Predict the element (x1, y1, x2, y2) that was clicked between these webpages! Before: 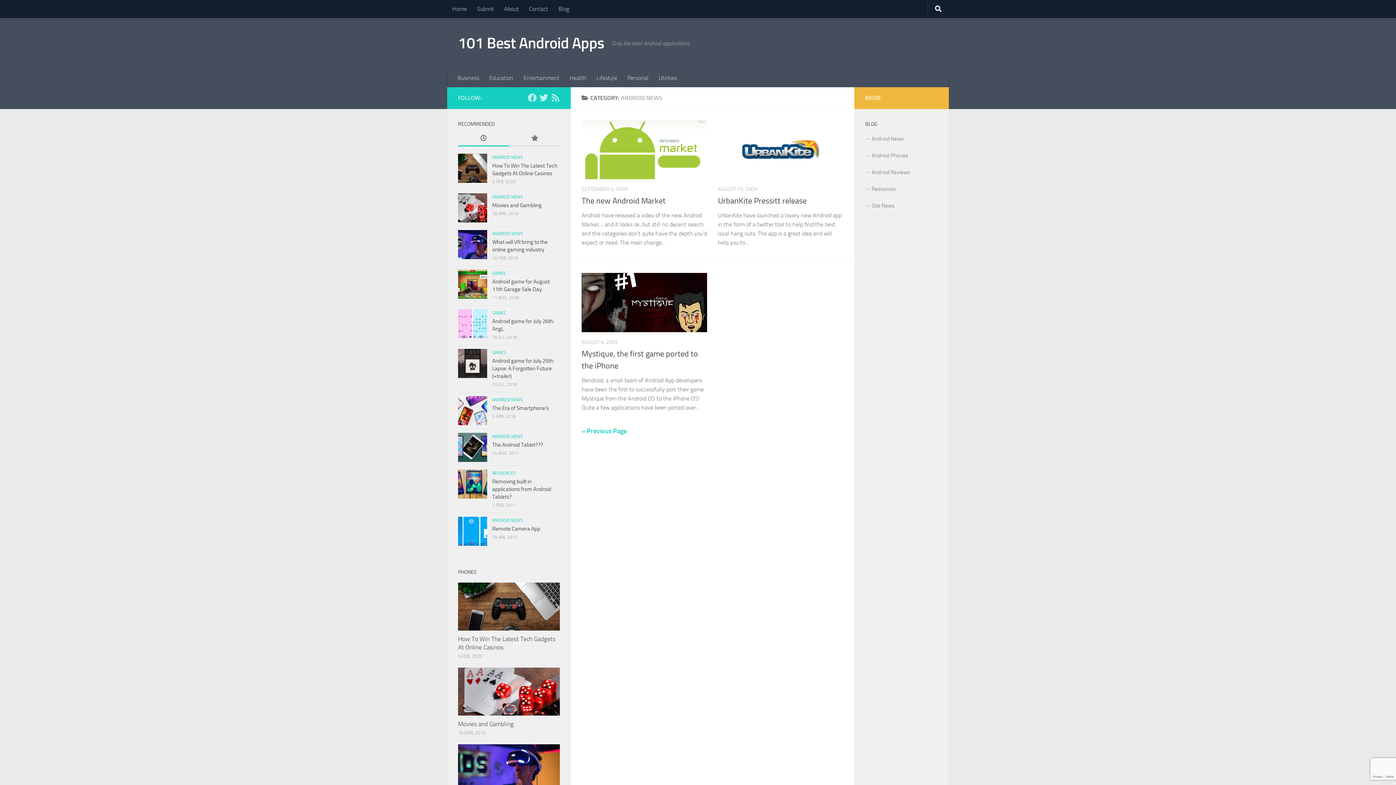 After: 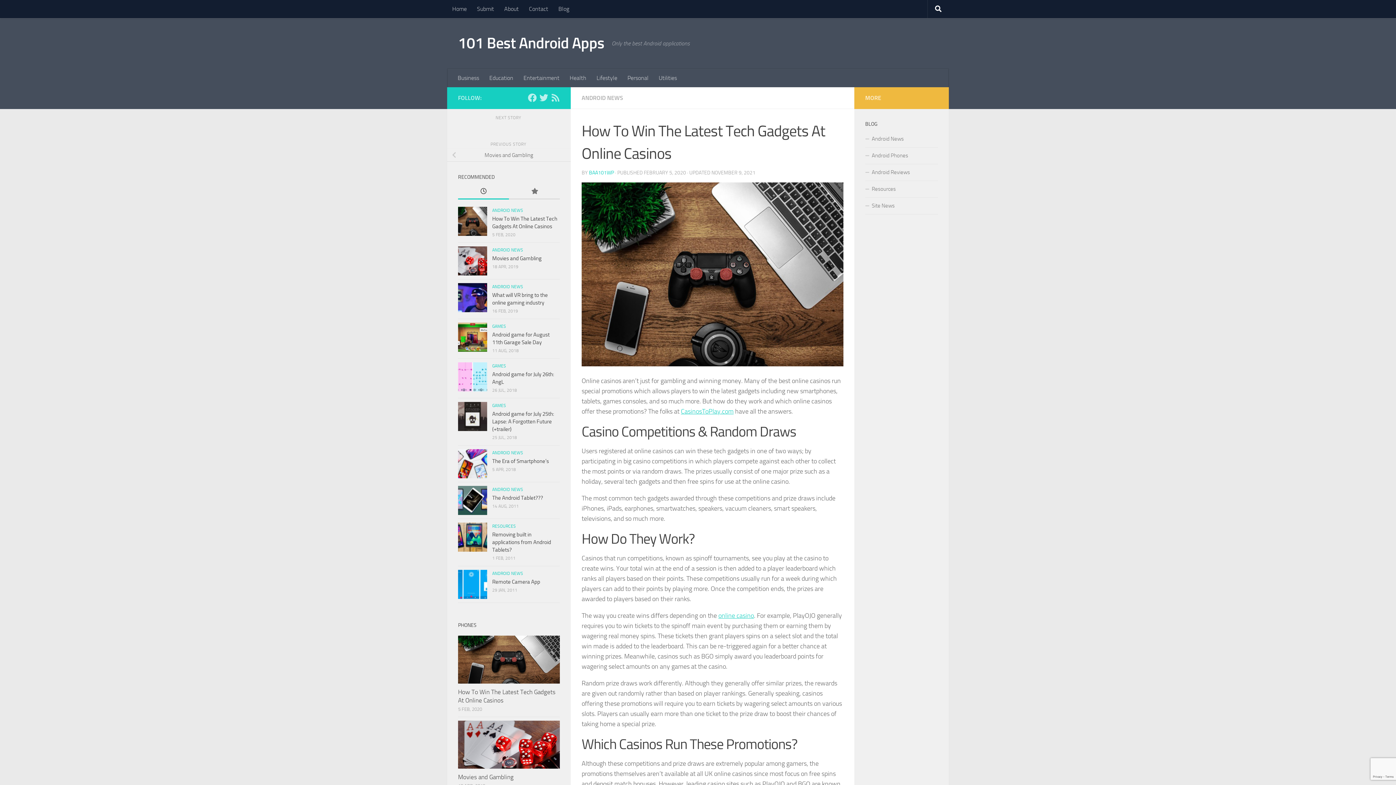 Action: bbox: (458, 582, 560, 630)